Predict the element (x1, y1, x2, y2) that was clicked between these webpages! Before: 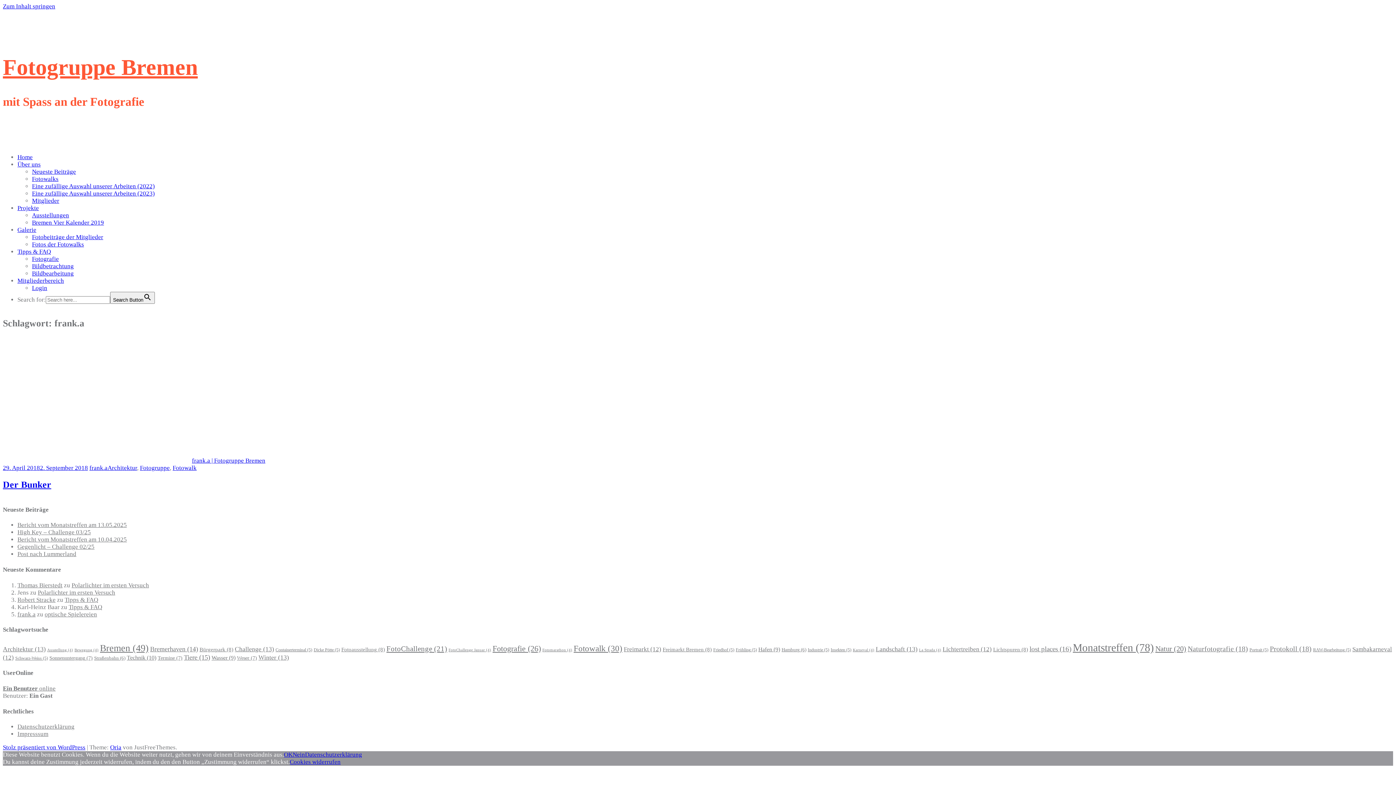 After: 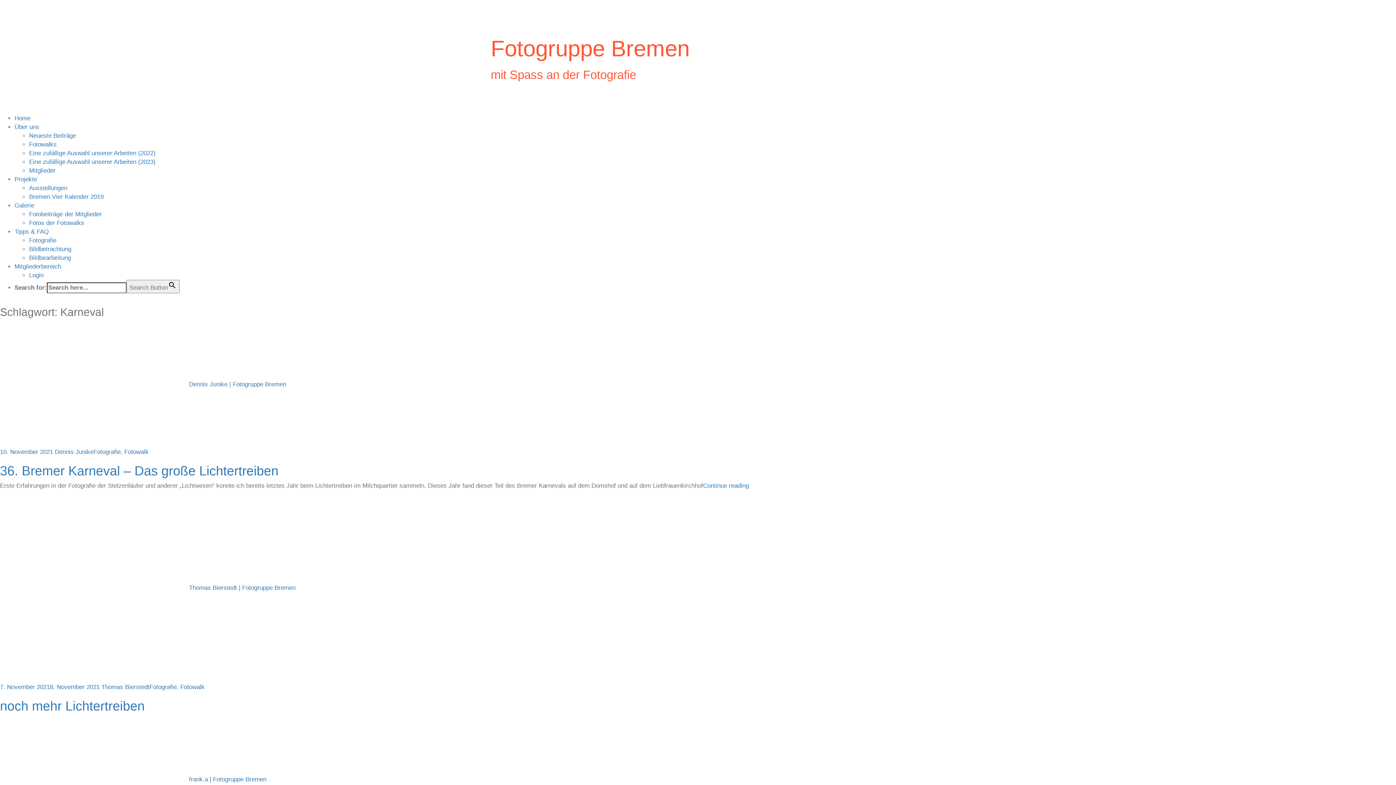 Action: bbox: (853, 648, 874, 652) label: Karneval (4 Einträge)